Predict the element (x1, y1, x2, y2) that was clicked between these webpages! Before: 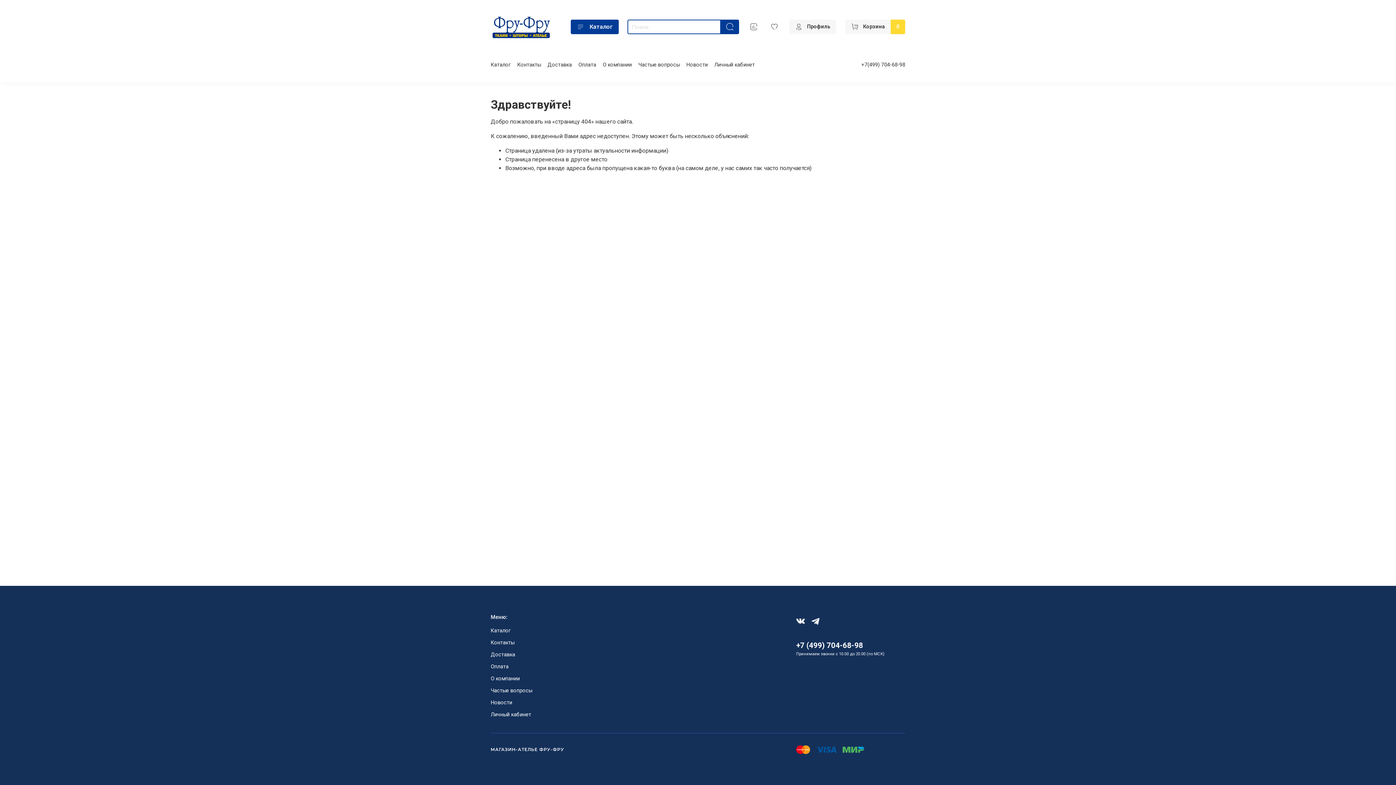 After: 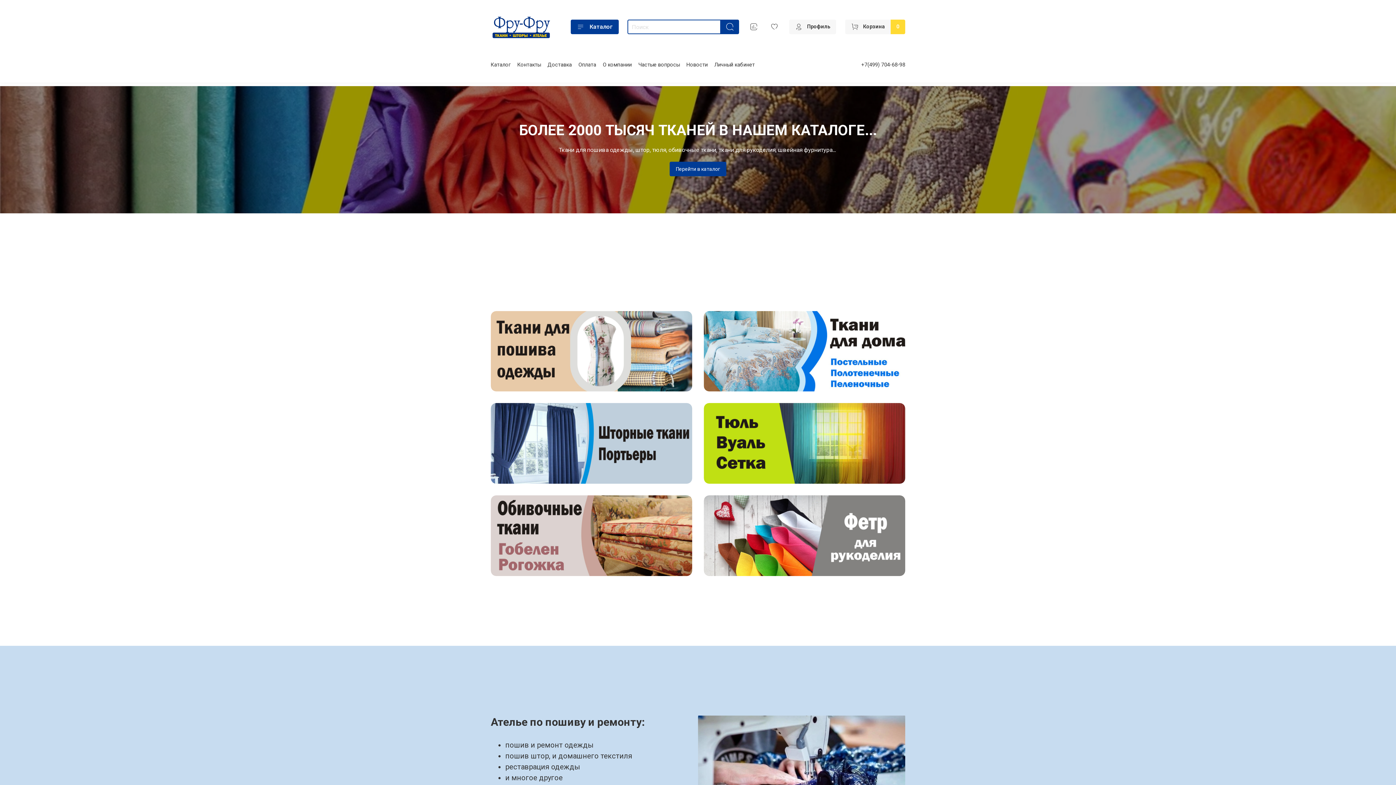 Action: bbox: (490, 13, 552, 40)